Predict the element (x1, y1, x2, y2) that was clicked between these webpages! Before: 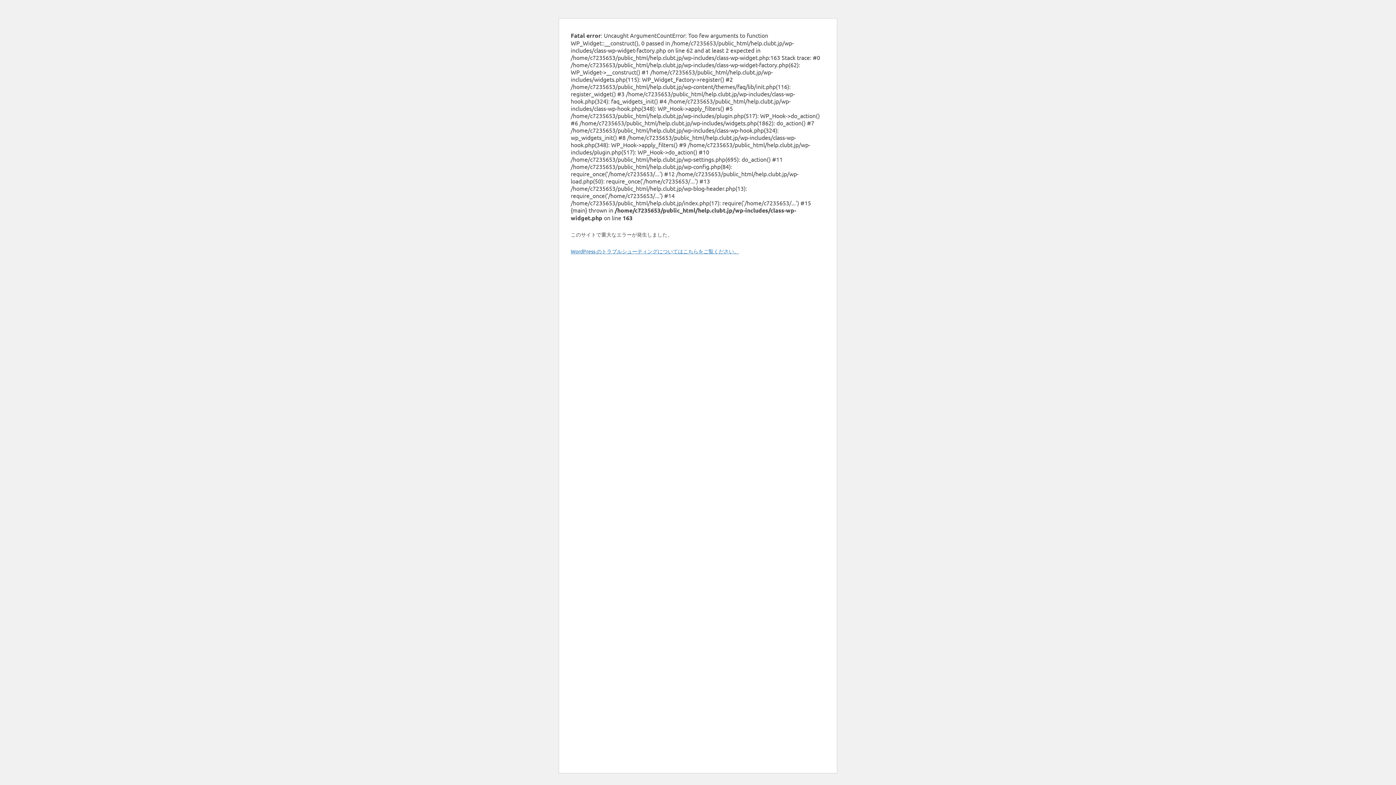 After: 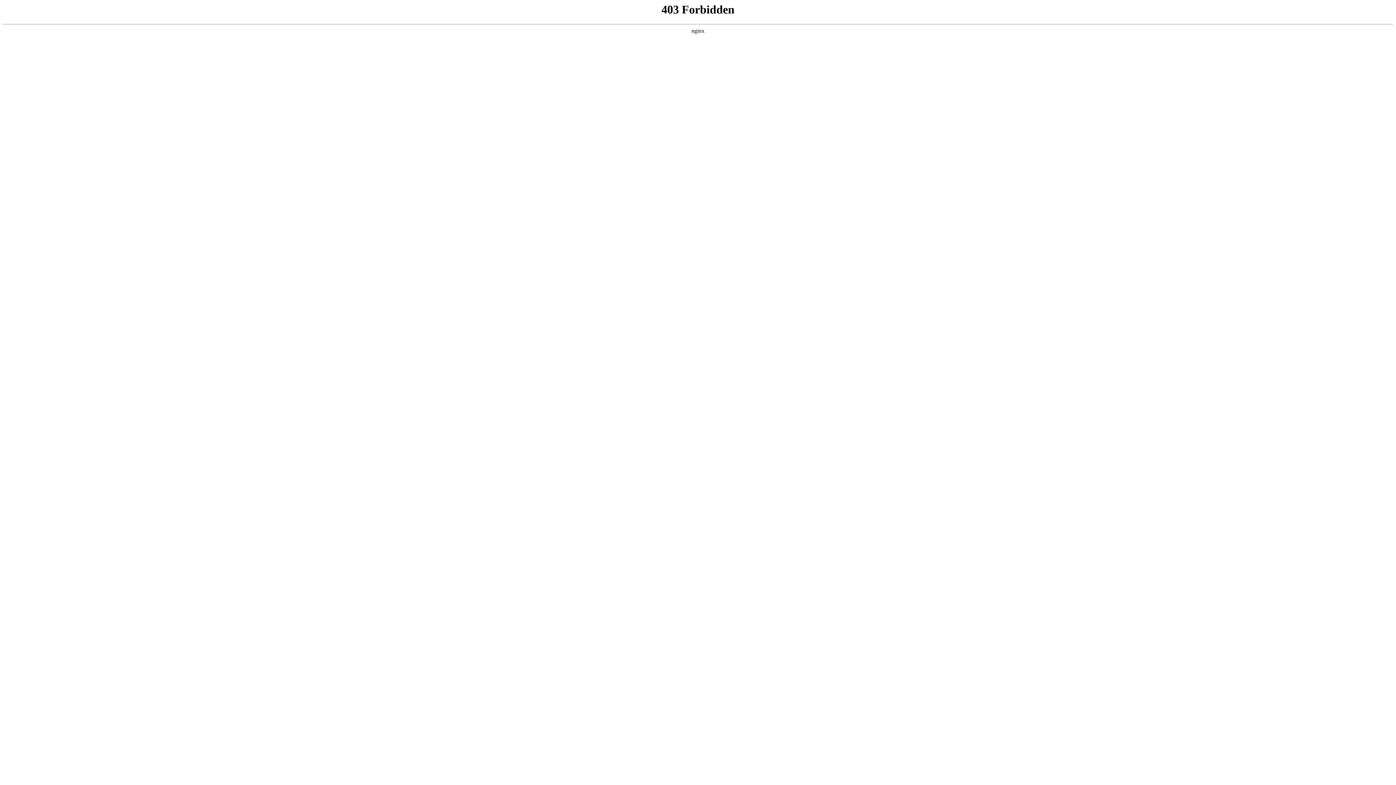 Action: label: WordPress のトラブルシューティングについてはこちらをご覧ください。 bbox: (570, 248, 739, 254)